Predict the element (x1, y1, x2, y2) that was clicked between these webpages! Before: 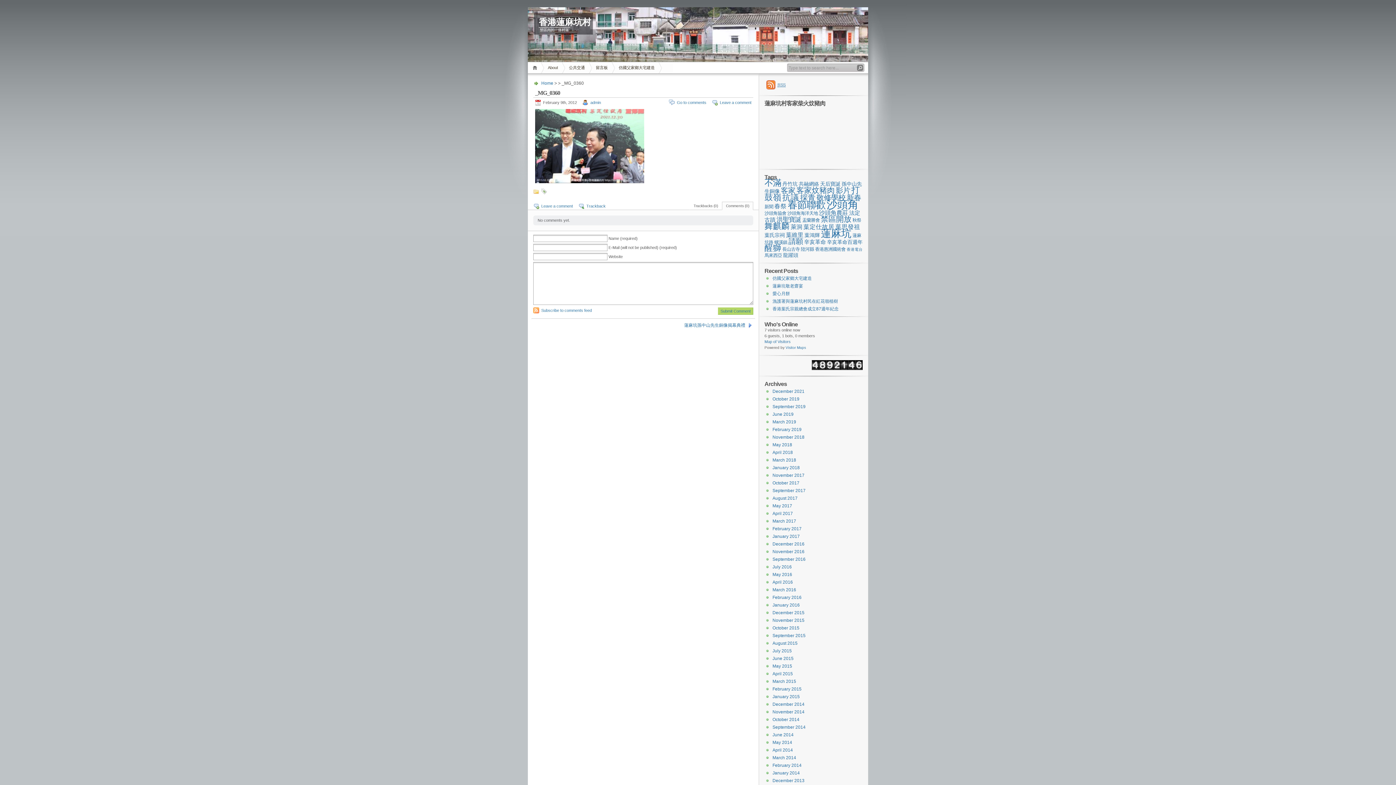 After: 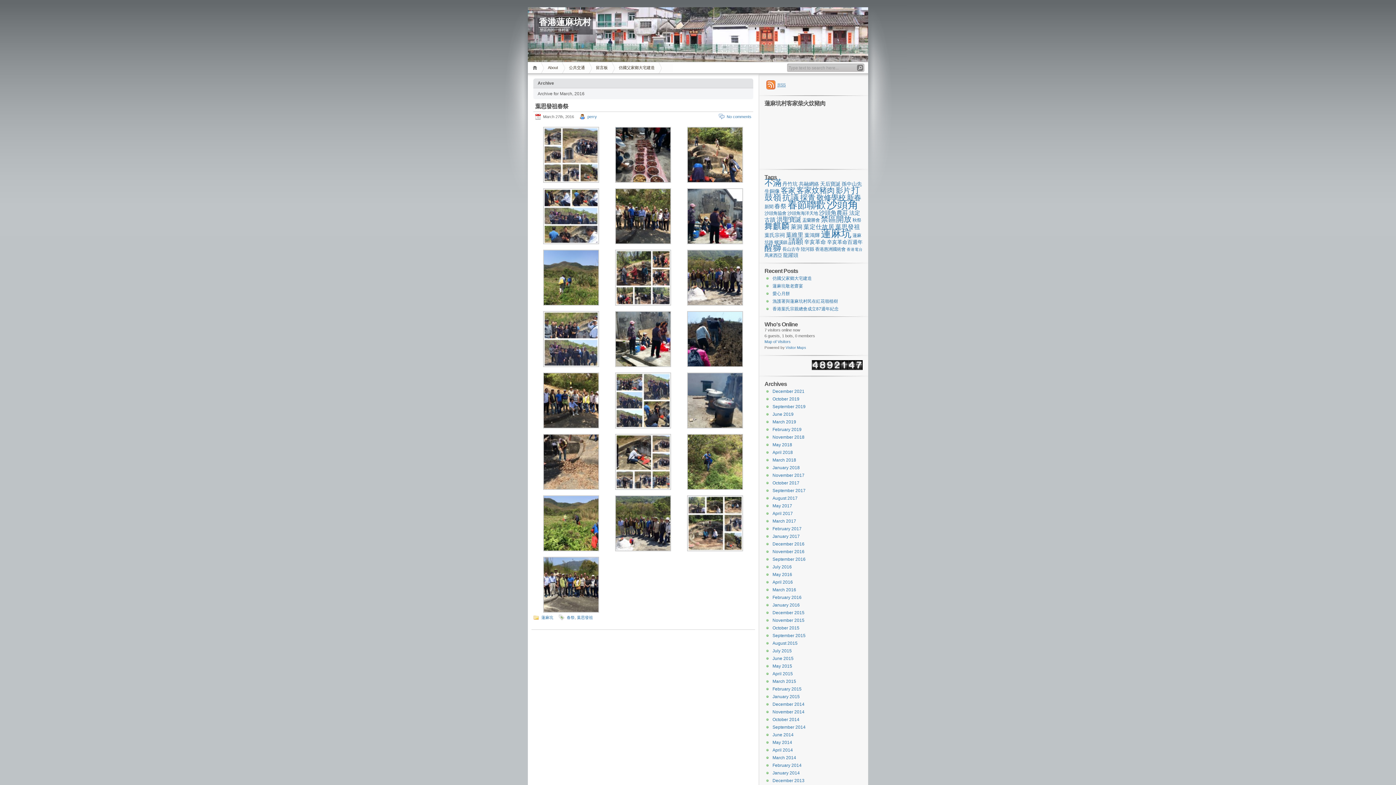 Action: label: March 2016 bbox: (772, 587, 796, 592)